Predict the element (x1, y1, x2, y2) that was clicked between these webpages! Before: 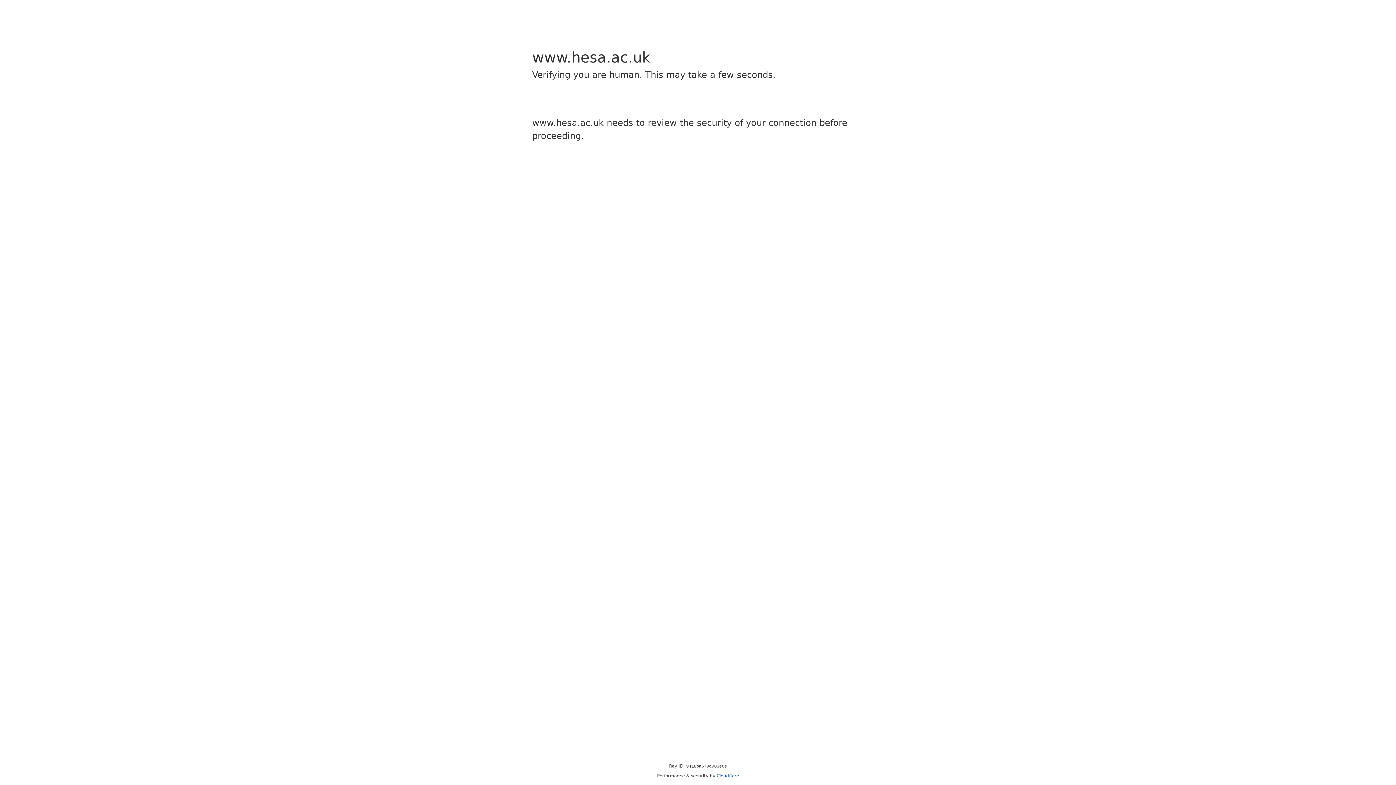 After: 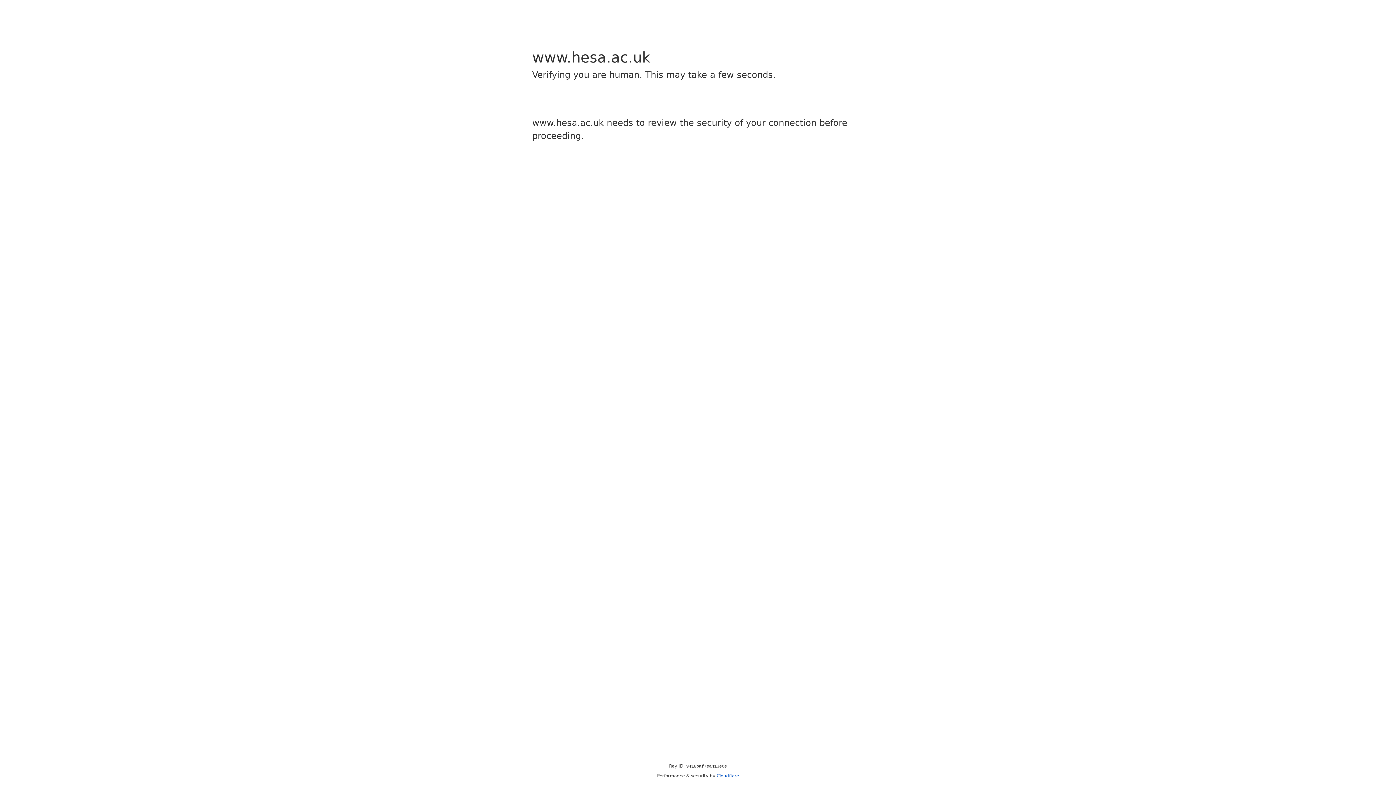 Action: label: Cloudflare bbox: (716, 773, 739, 778)